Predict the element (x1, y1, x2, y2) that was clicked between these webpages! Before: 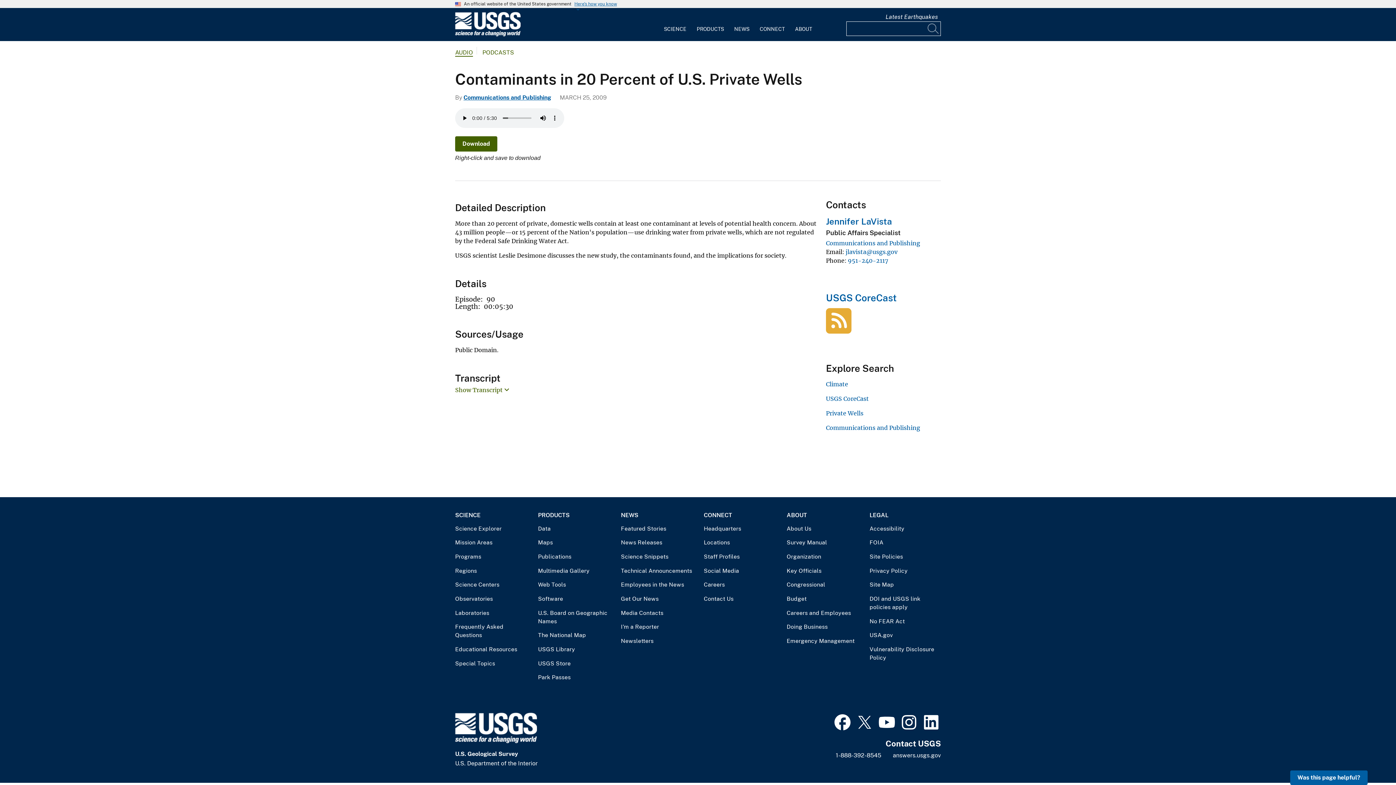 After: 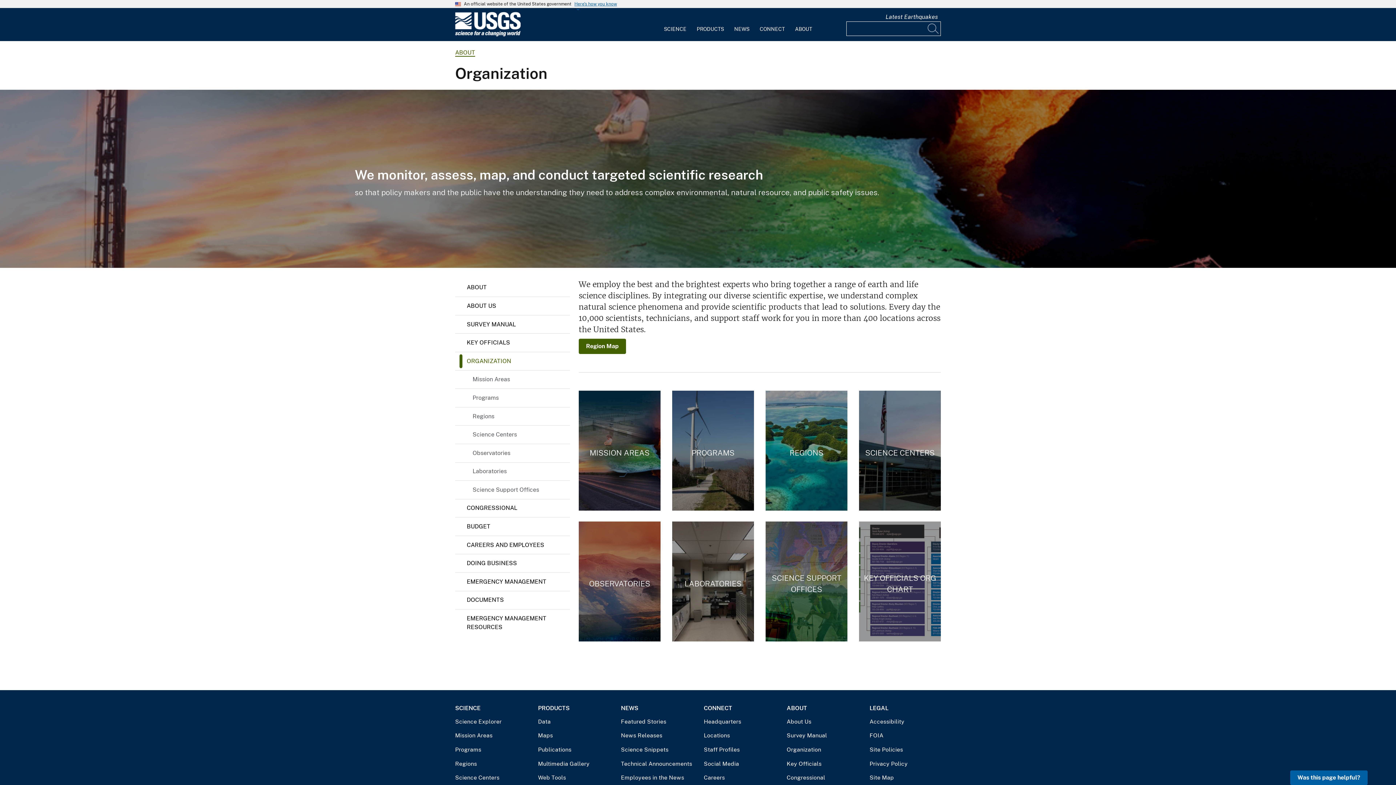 Action: bbox: (786, 552, 858, 561) label: Organization